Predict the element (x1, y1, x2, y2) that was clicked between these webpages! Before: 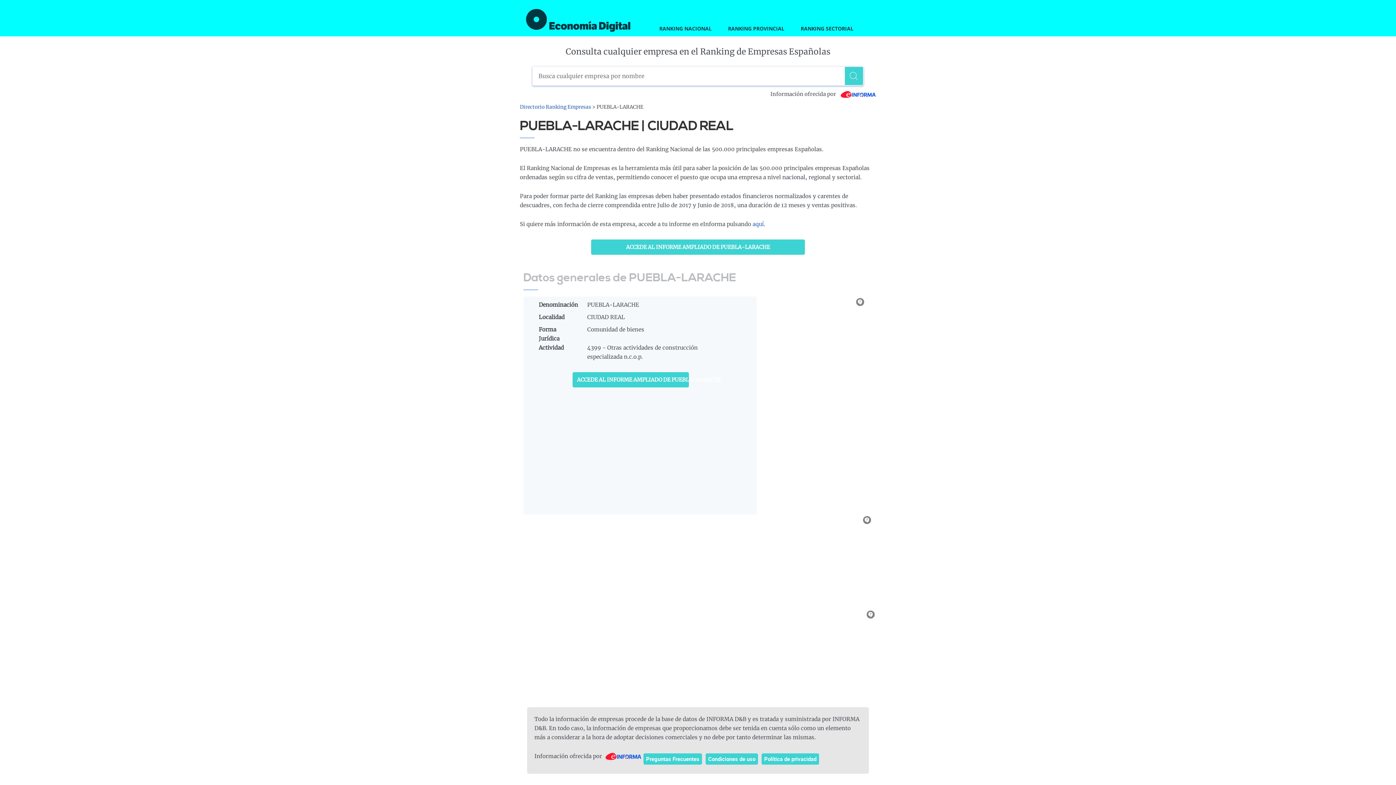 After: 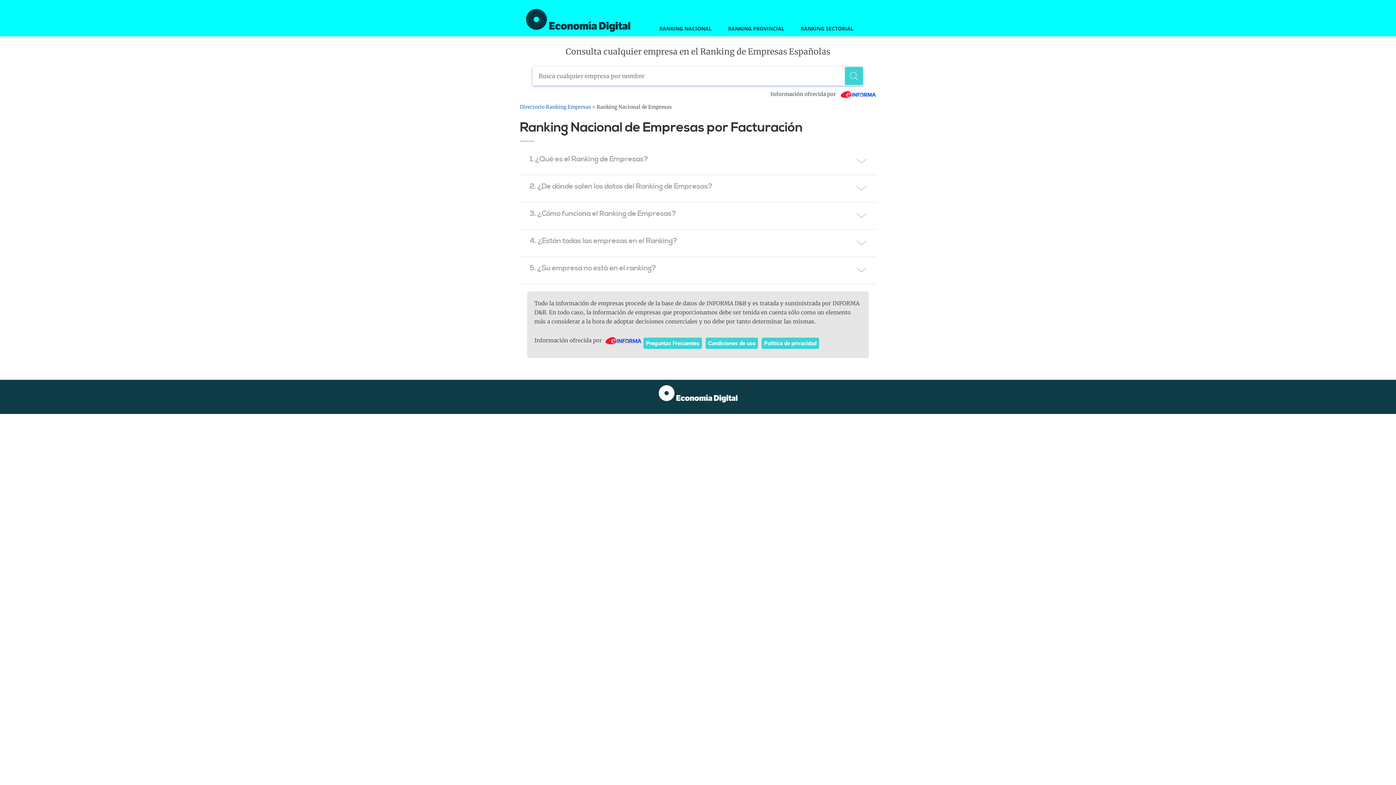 Action: bbox: (641, 752, 704, 766) label: Preguntas Frecuentes